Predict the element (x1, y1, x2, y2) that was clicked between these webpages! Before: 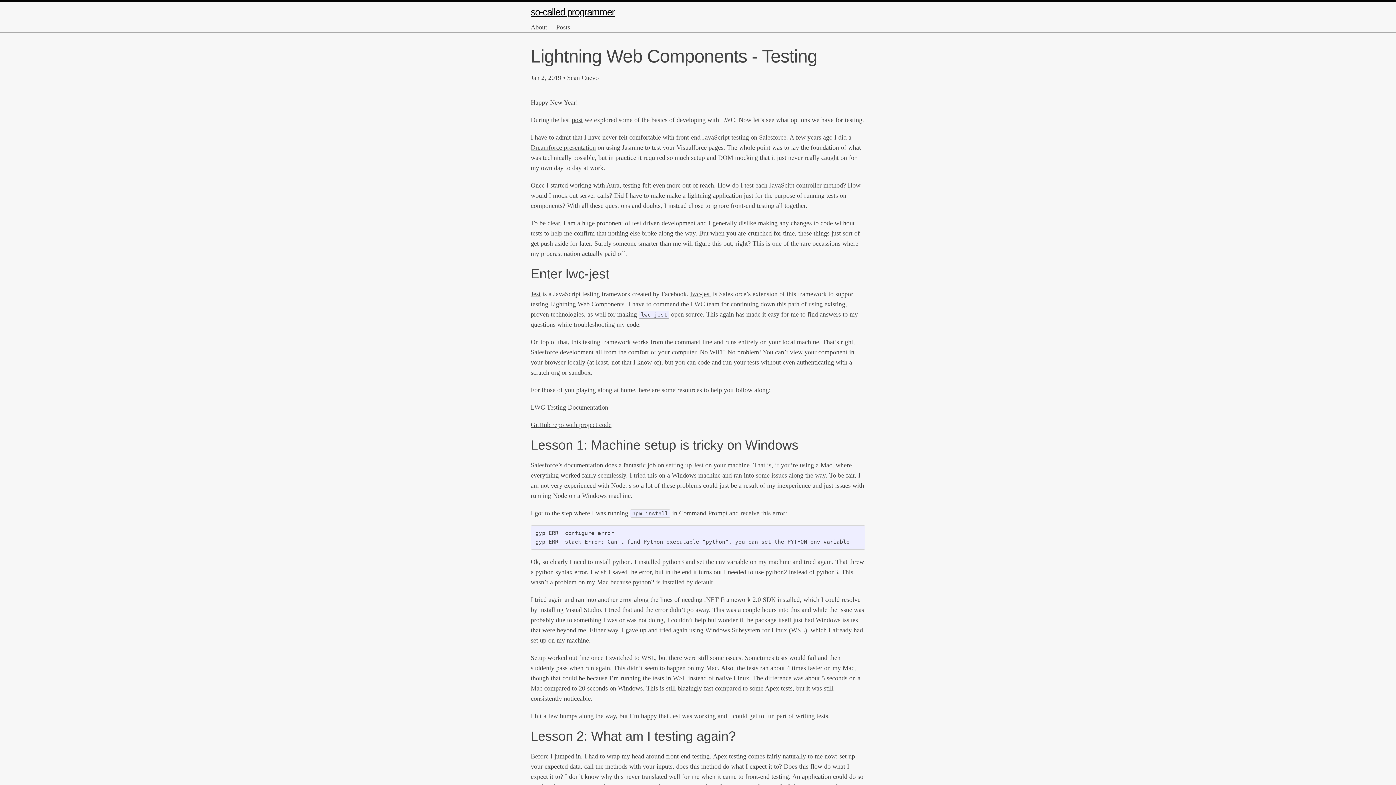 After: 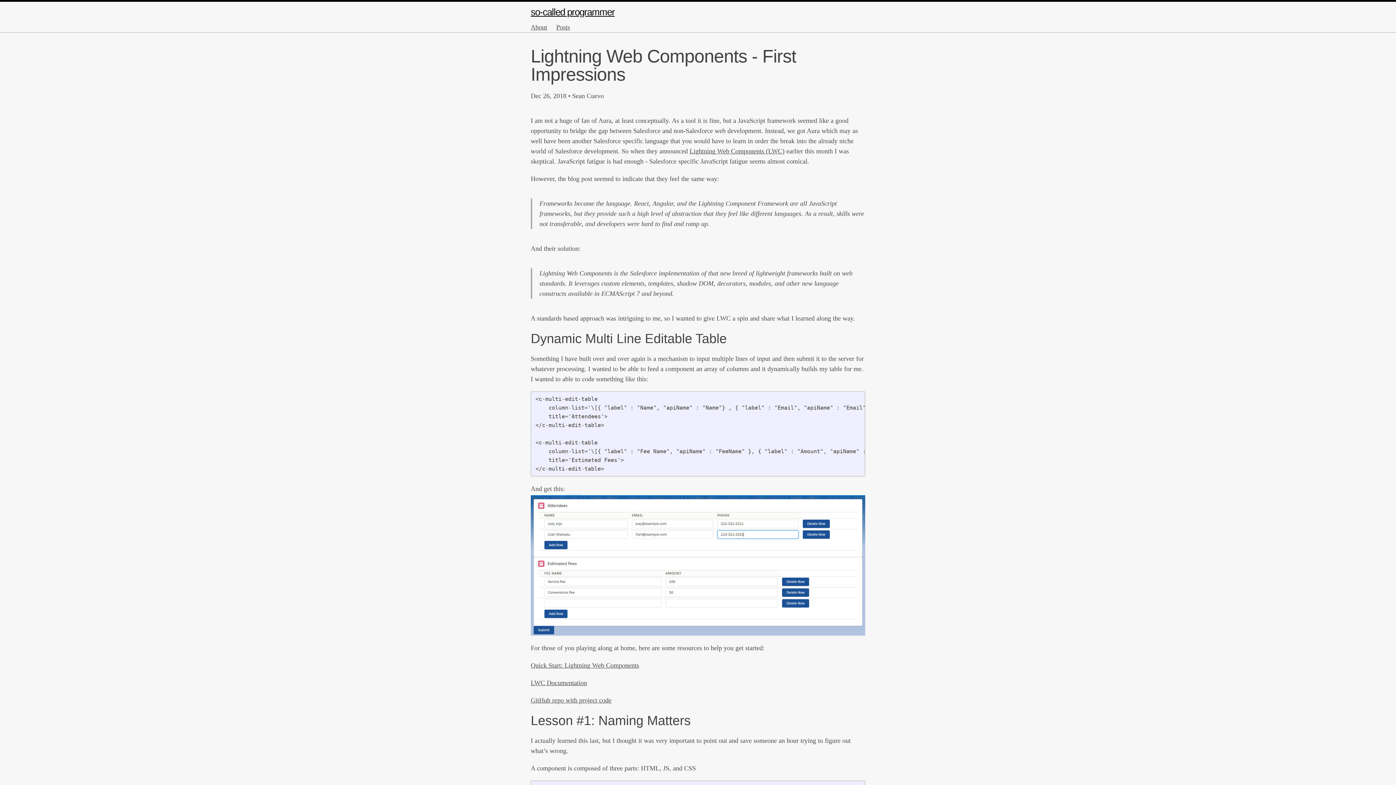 Action: label: post bbox: (572, 116, 582, 123)